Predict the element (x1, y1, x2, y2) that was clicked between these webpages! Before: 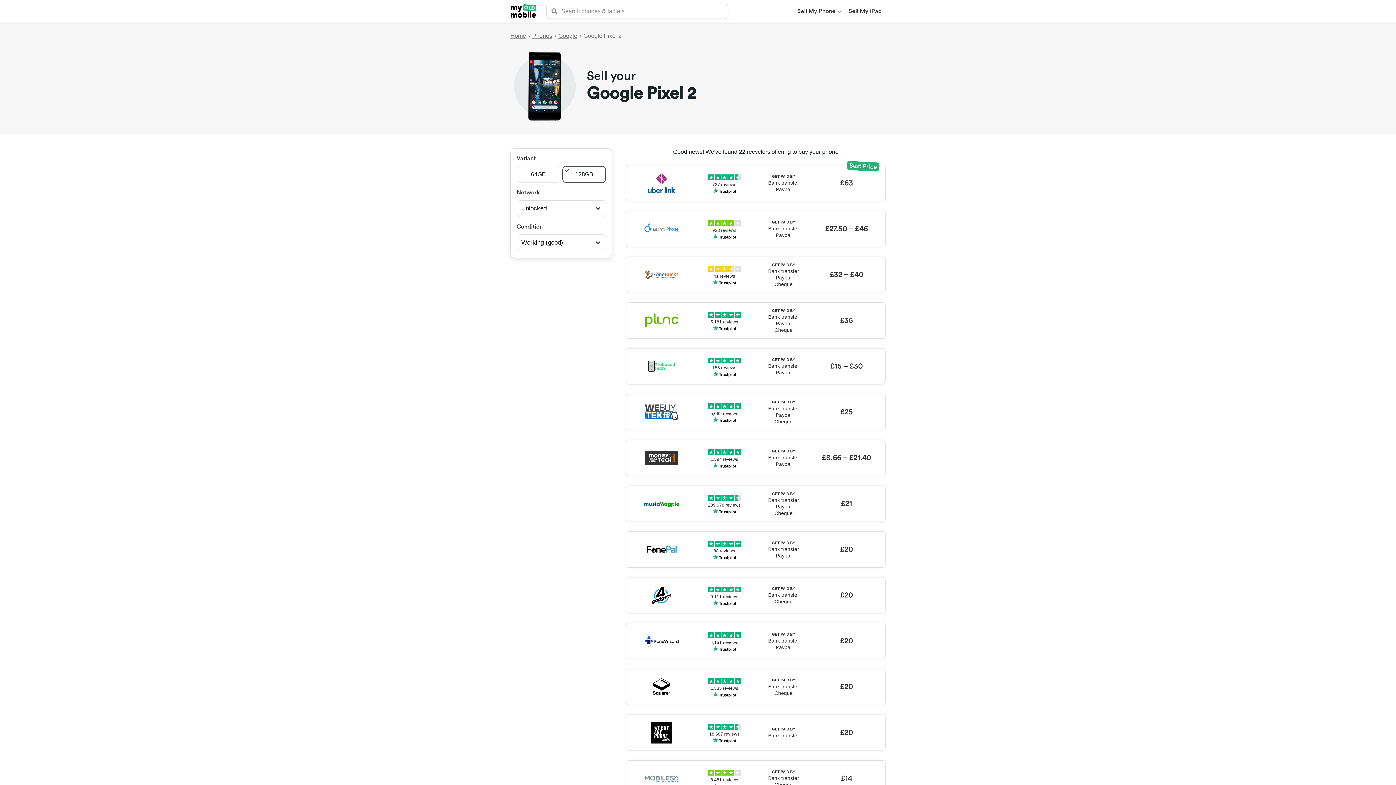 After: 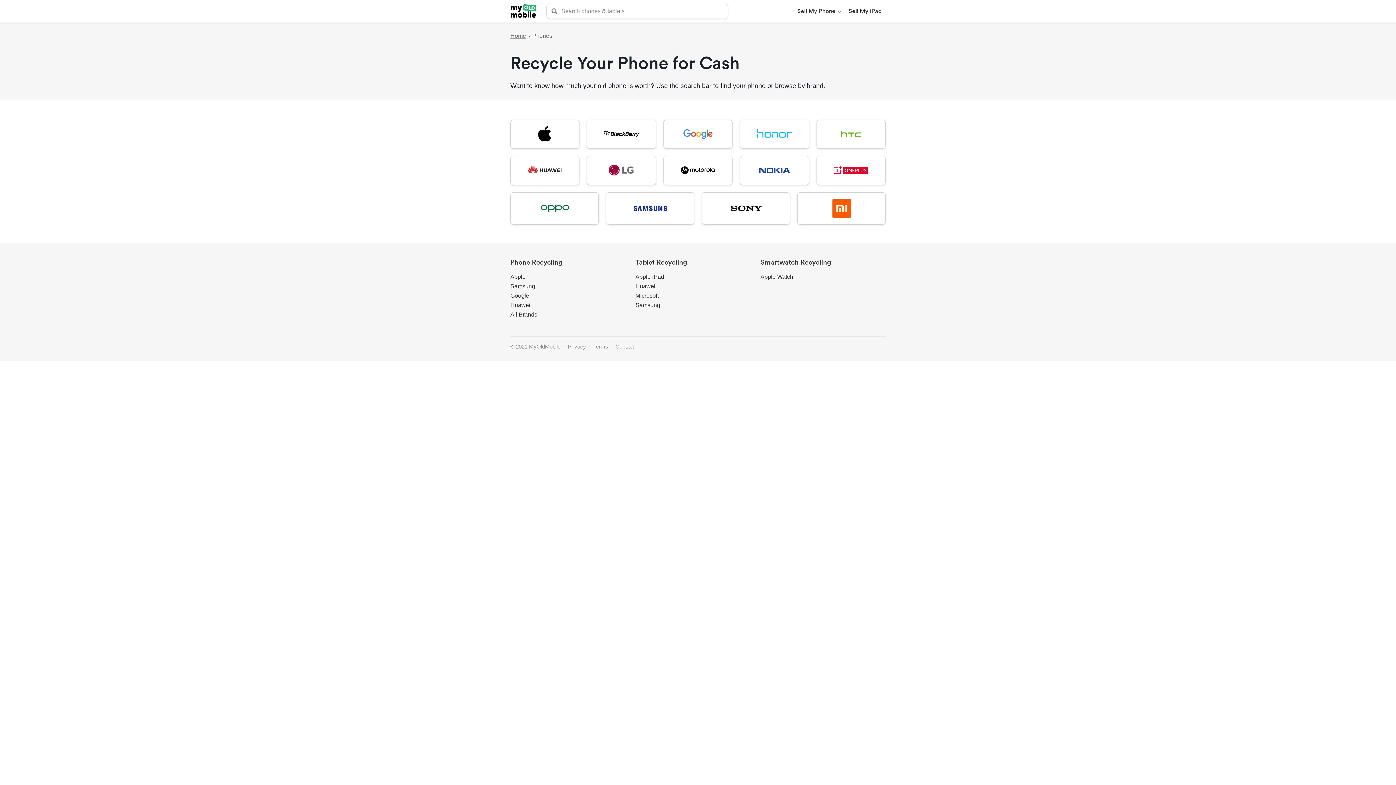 Action: label: Sell My Phone bbox: (793, 0, 845, 22)